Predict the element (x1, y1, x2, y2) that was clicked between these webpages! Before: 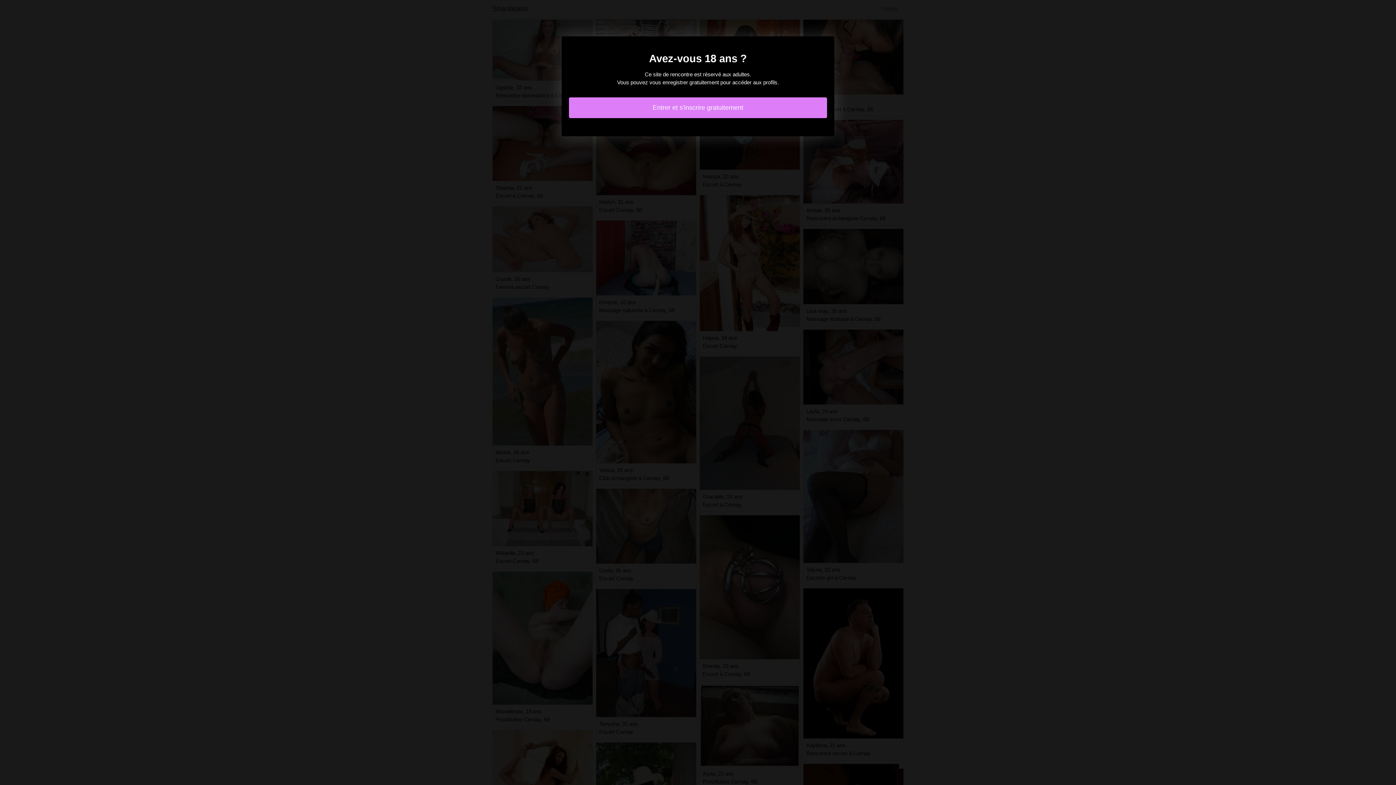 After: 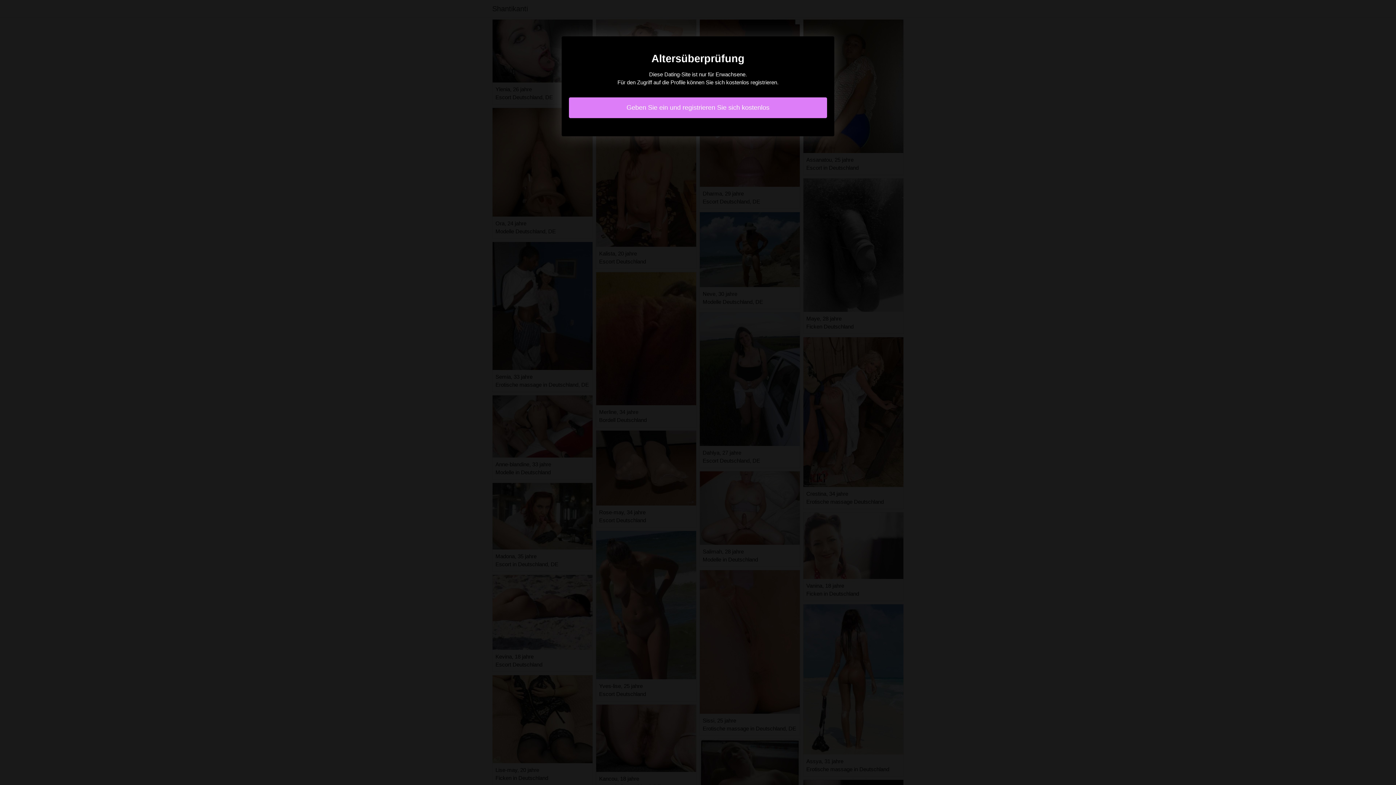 Action: label: Entrer et s'inscrire gratuitement bbox: (569, 97, 827, 118)